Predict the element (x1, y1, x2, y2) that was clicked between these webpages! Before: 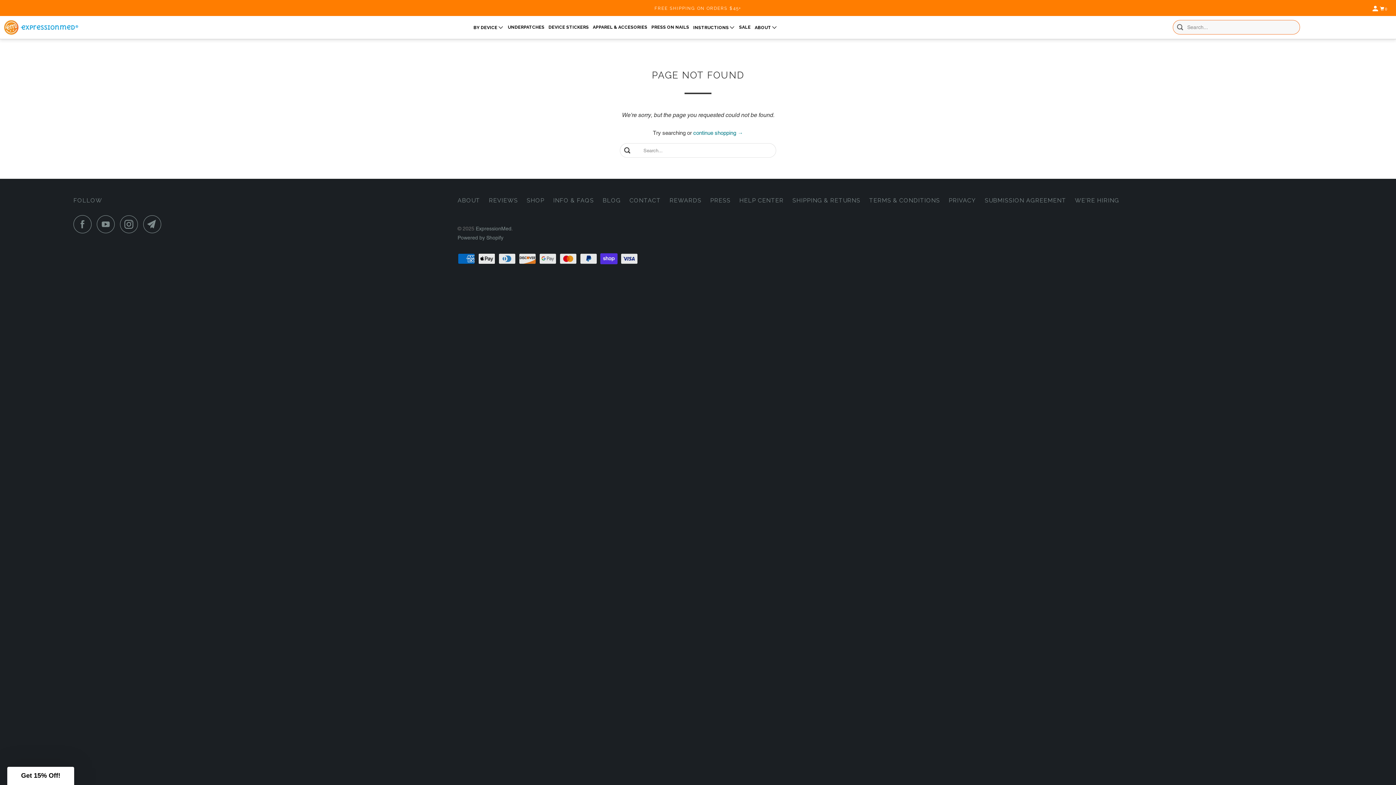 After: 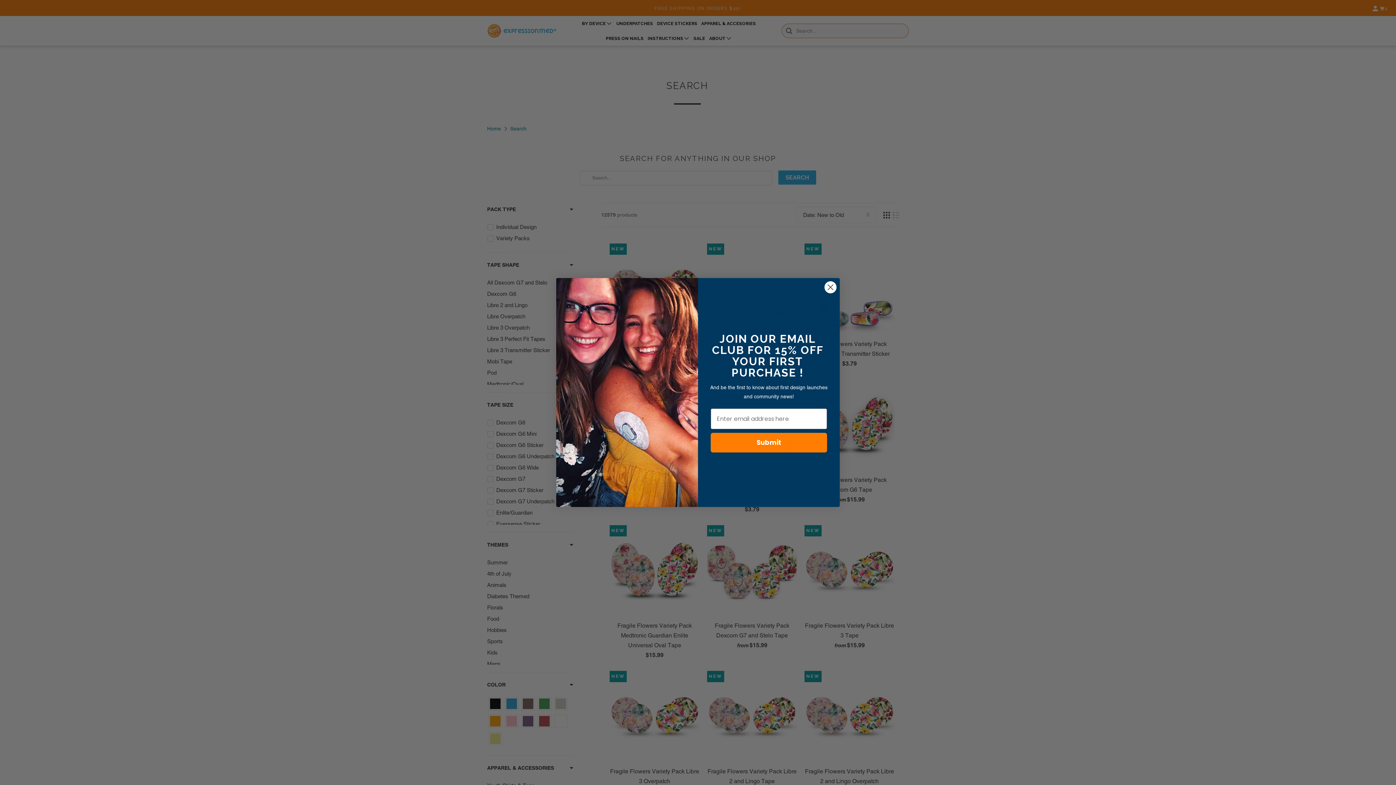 Action: bbox: (620, 143, 634, 157)